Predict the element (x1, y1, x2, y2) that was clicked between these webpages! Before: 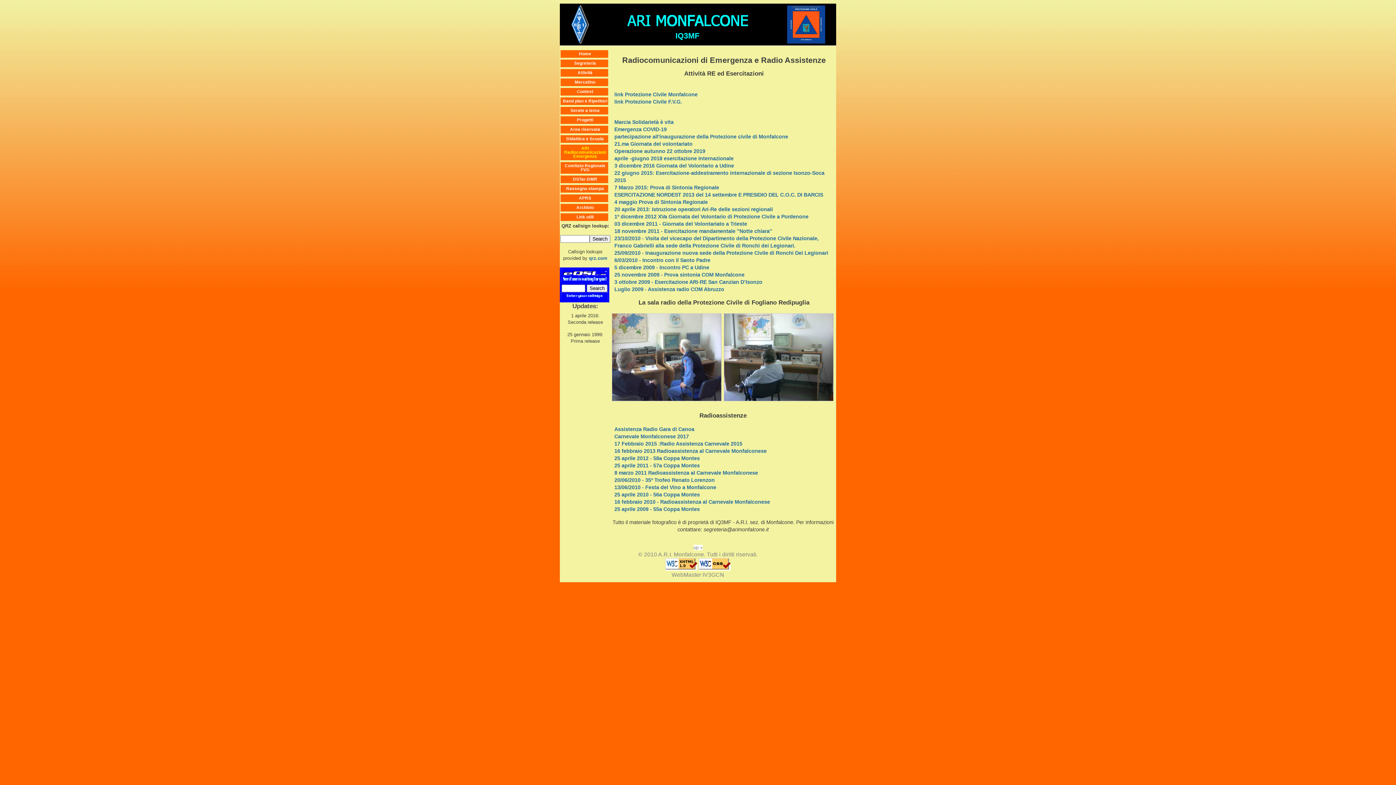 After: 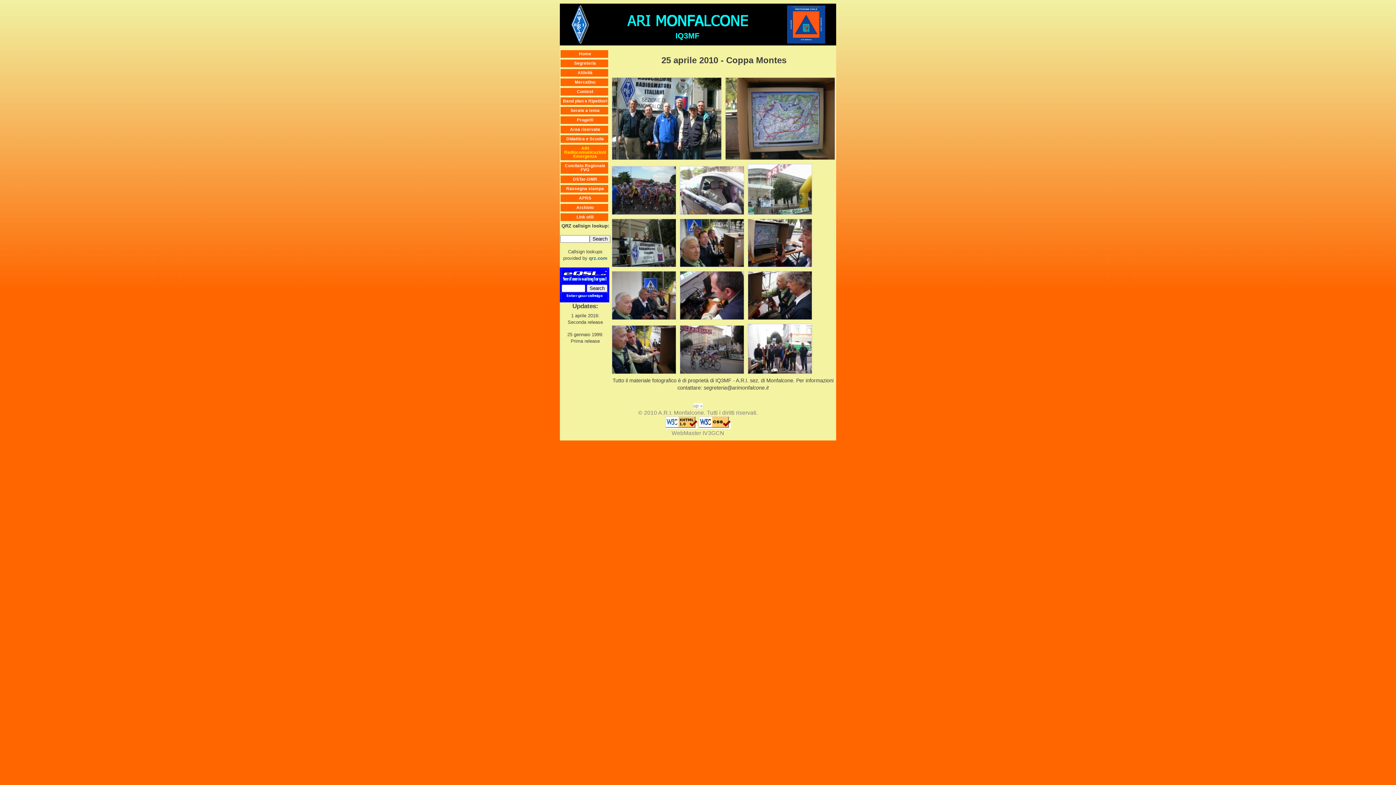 Action: bbox: (614, 492, 700, 497) label: 25 aprile 2010 - 56a Coppa Montes